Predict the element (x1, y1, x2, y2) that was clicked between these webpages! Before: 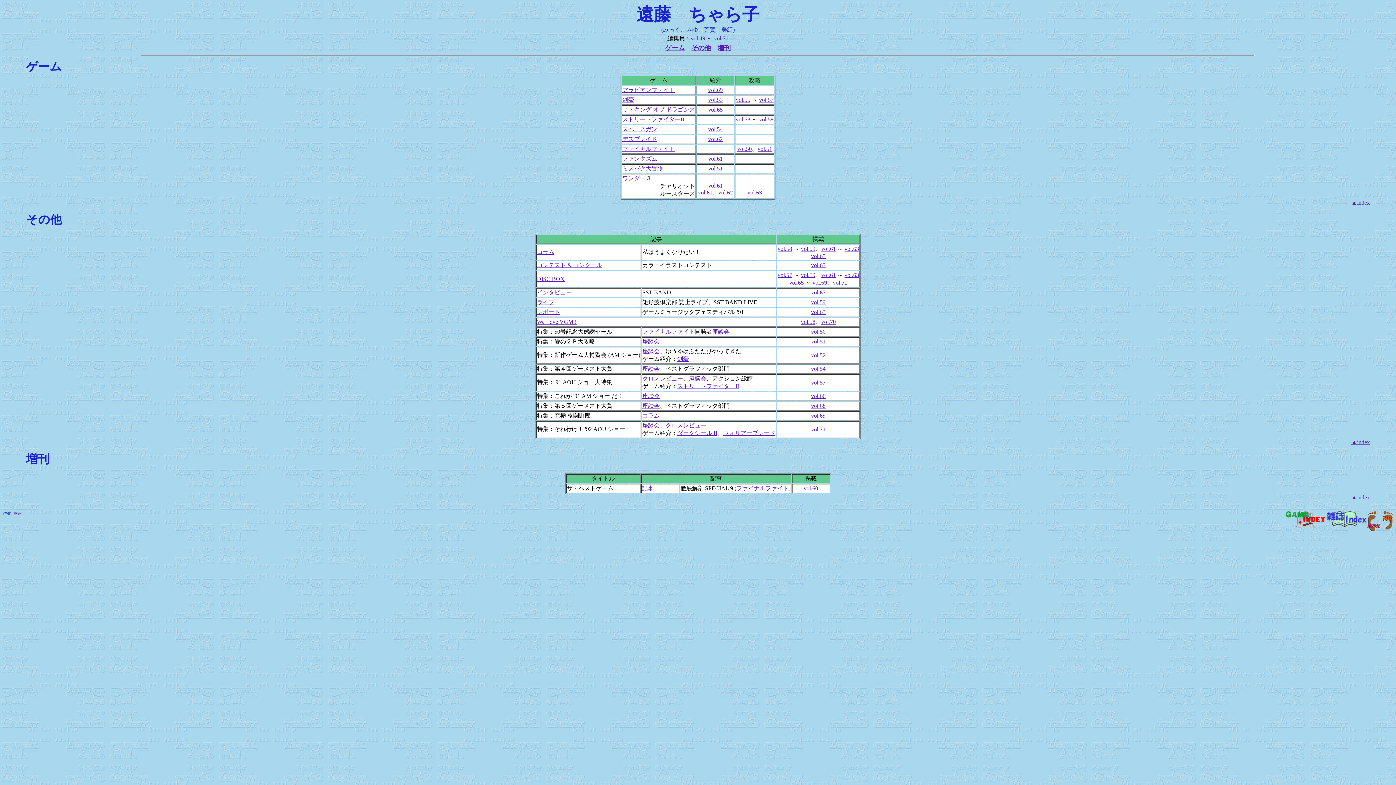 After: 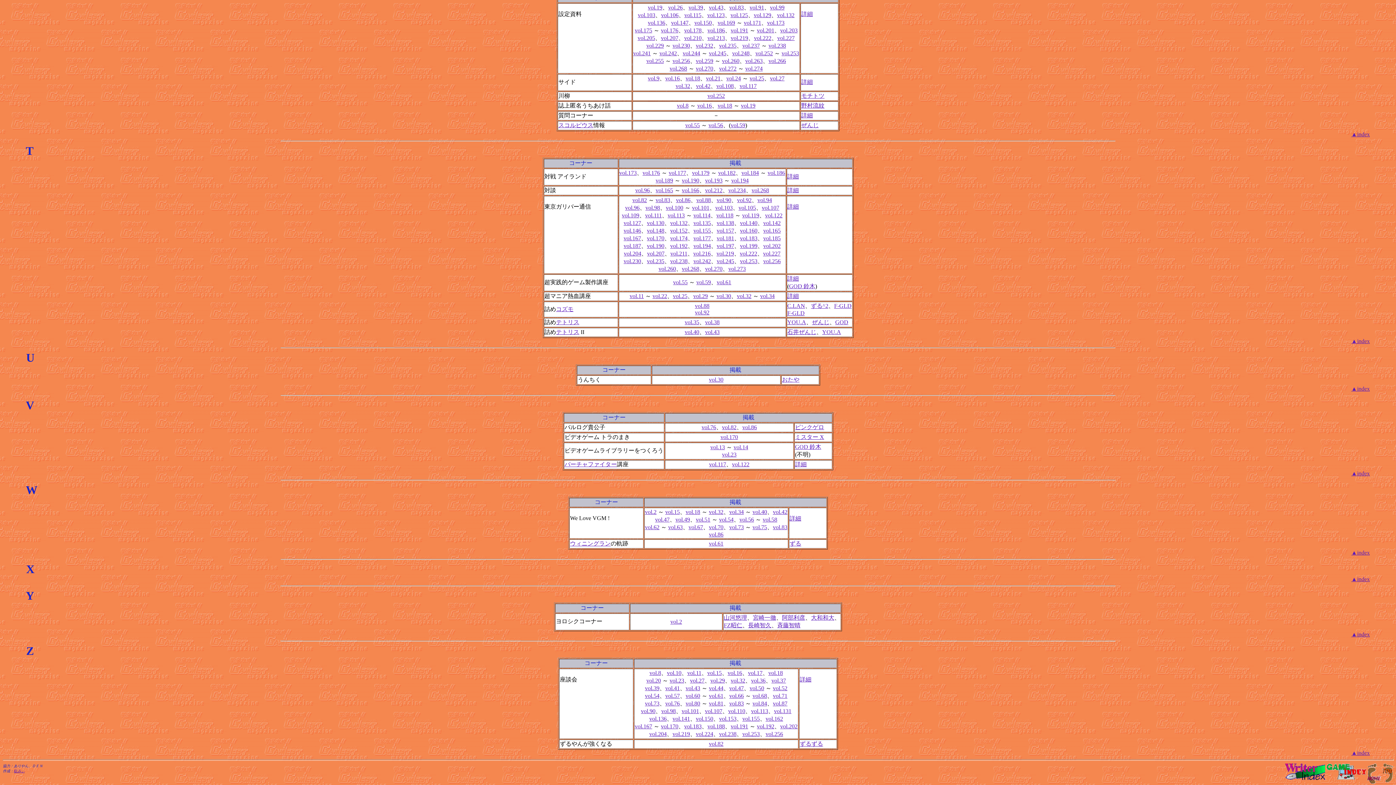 Action: bbox: (642, 365, 660, 372) label: 座談会